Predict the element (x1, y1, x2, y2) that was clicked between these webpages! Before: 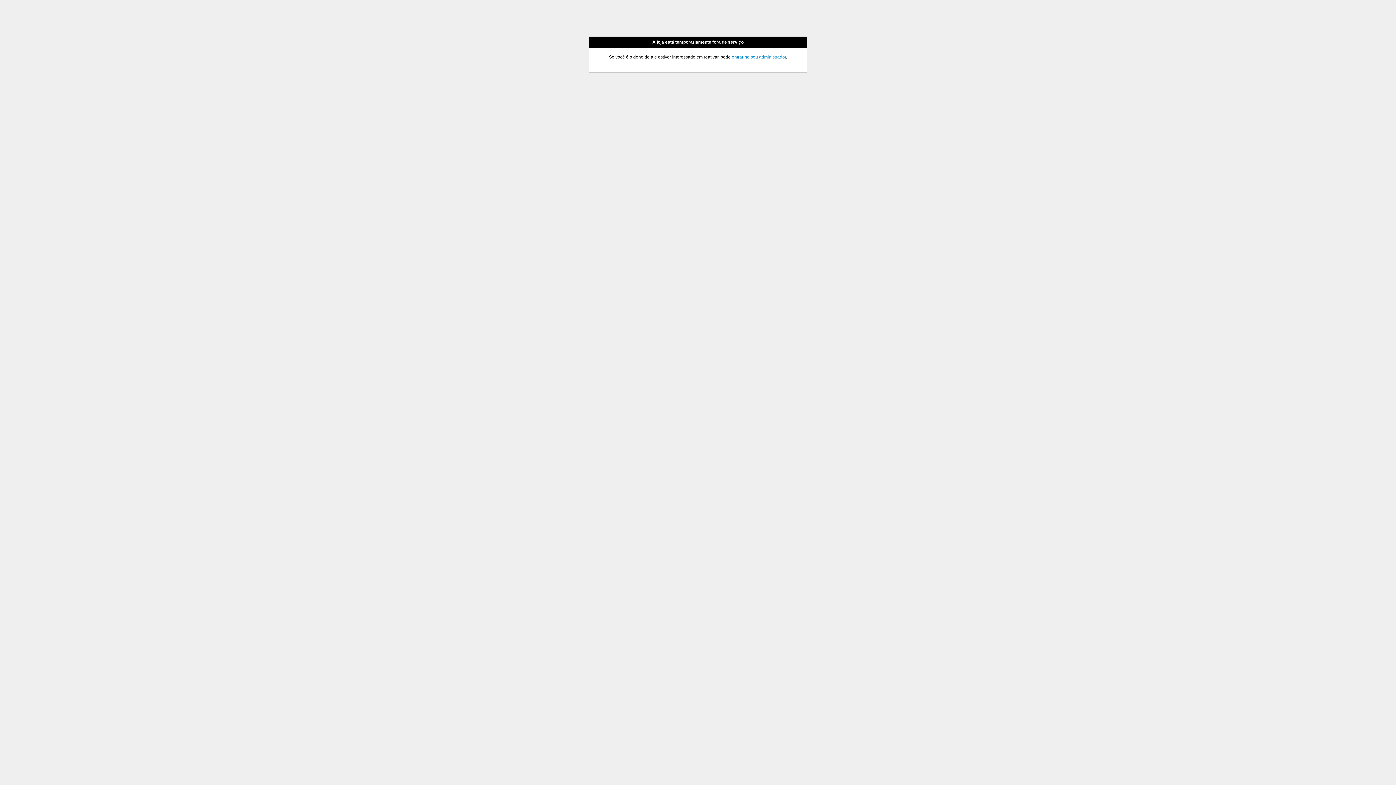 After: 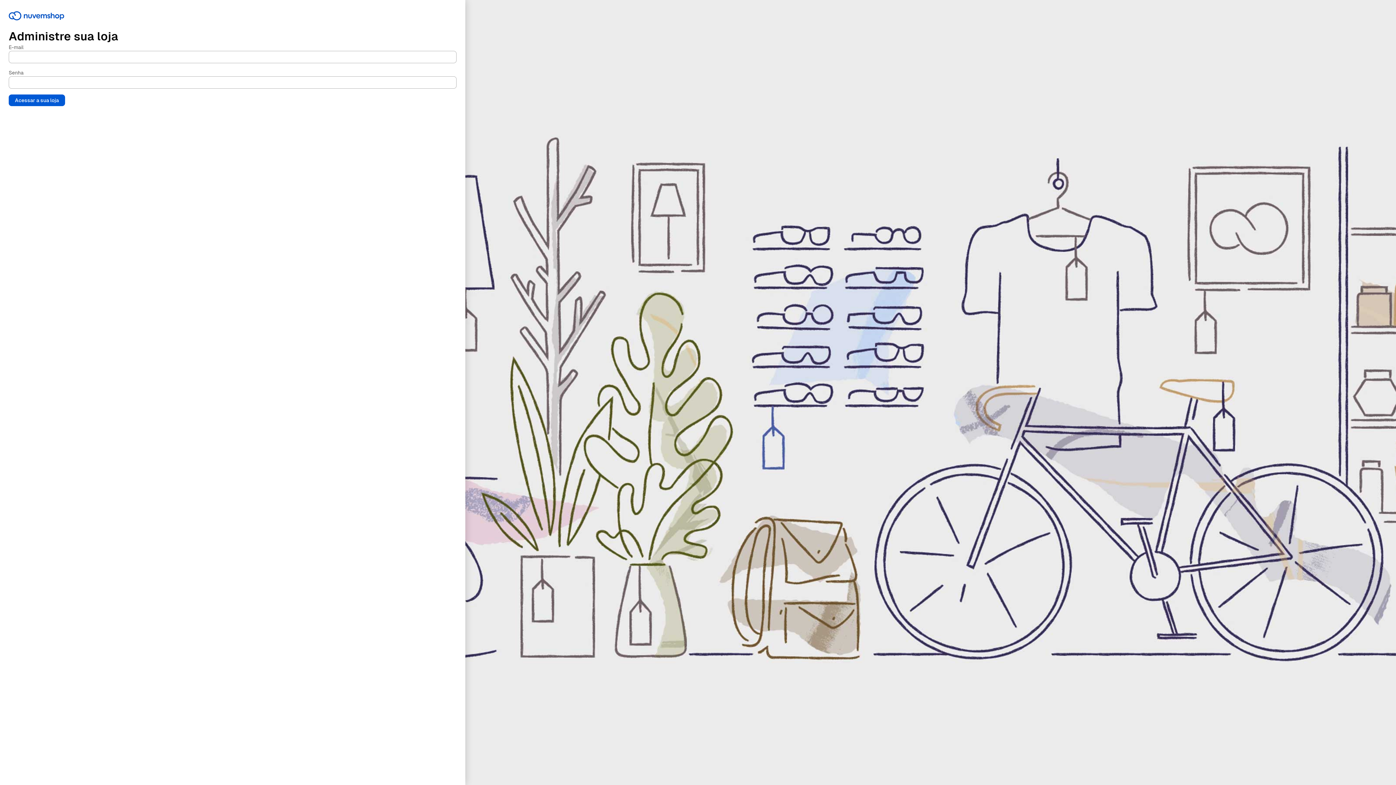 Action: bbox: (732, 54, 786, 59) label: entrar no seu administrador